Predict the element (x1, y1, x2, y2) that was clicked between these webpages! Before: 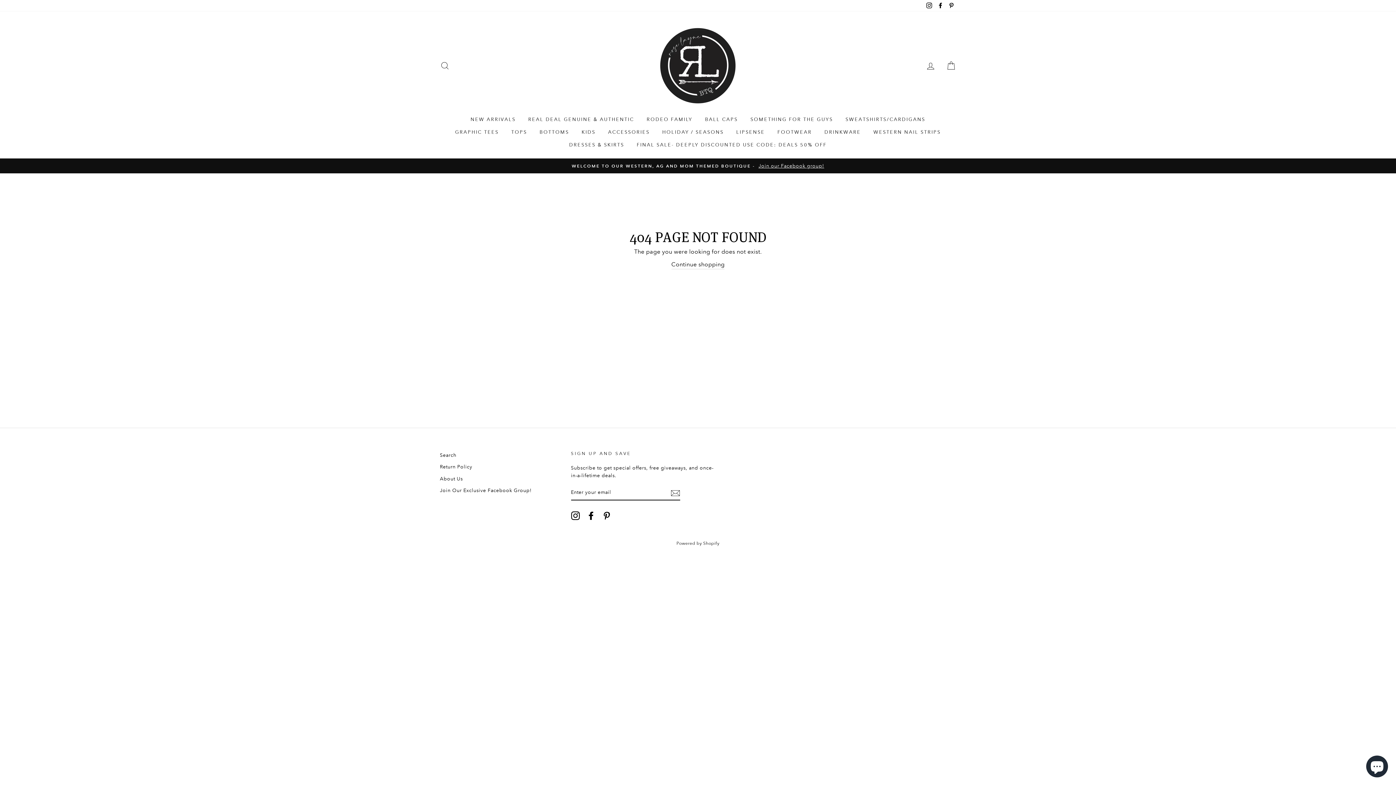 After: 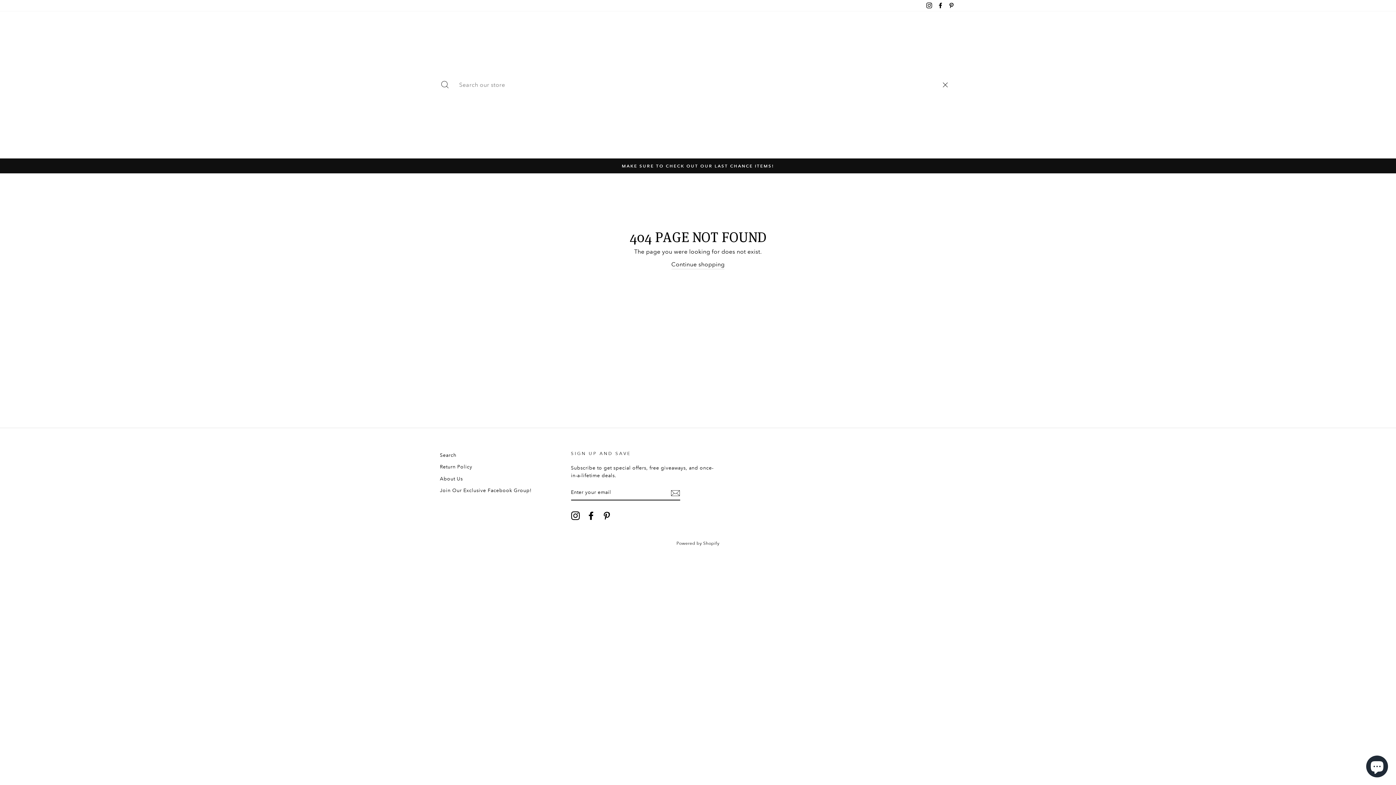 Action: label: SEARCH bbox: (435, 58, 454, 73)